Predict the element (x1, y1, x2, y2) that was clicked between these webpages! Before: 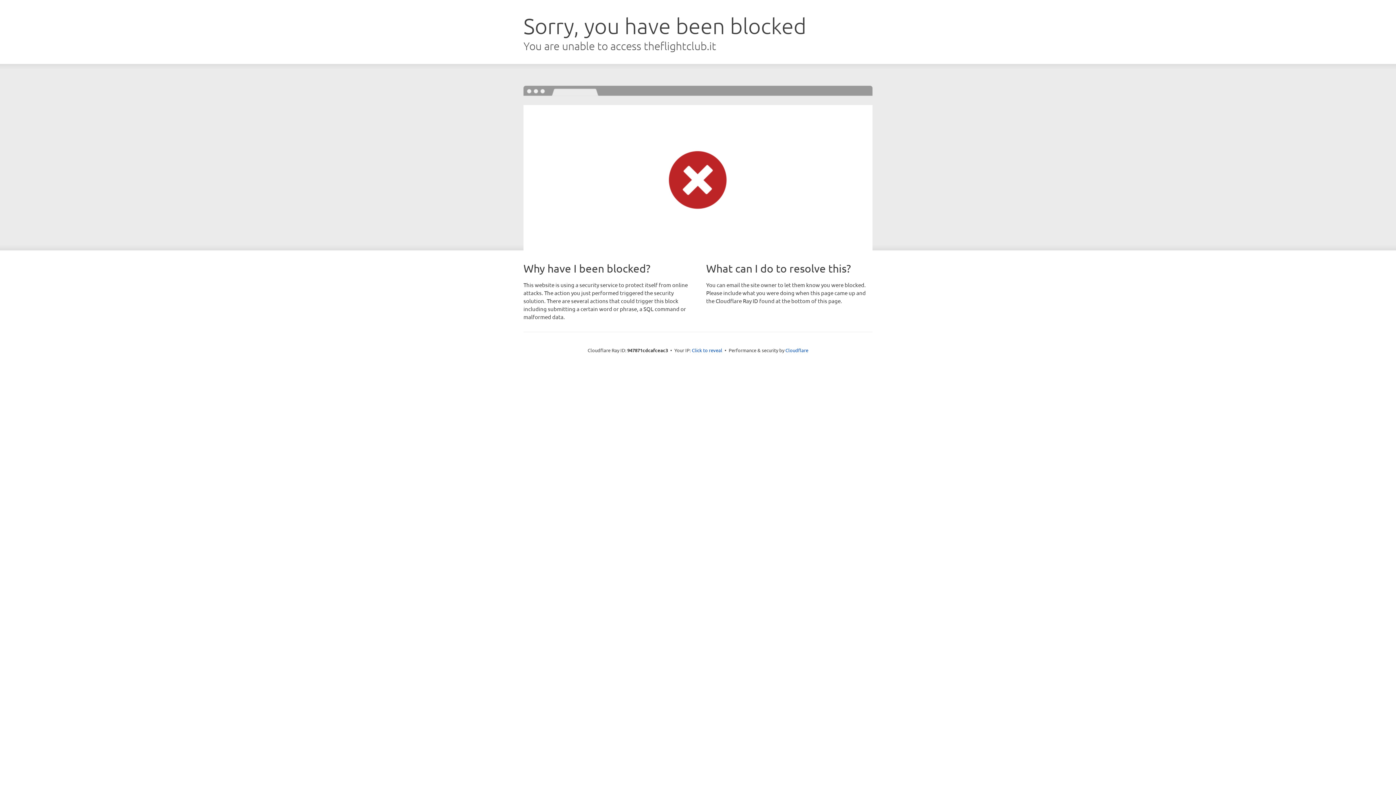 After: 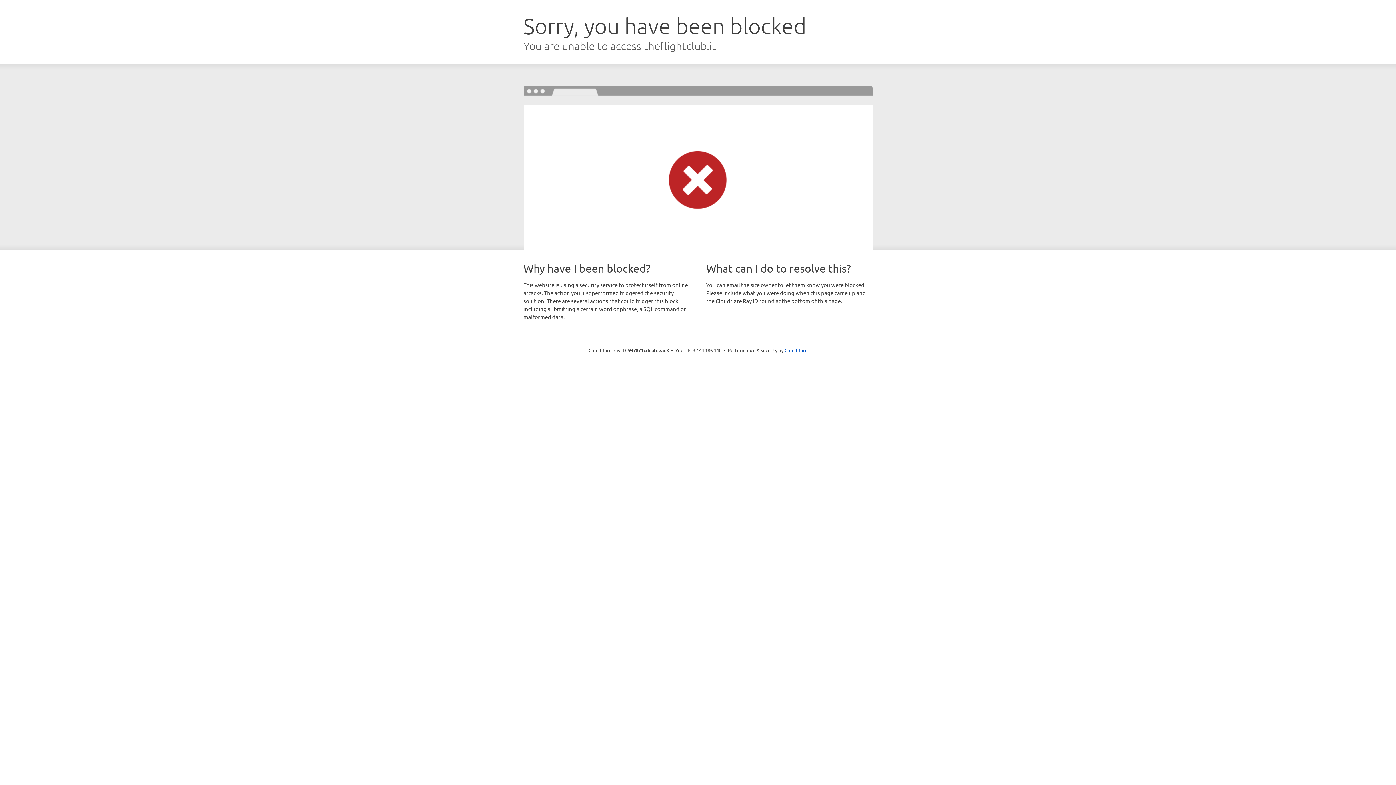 Action: label: Click to reveal bbox: (692, 346, 722, 353)